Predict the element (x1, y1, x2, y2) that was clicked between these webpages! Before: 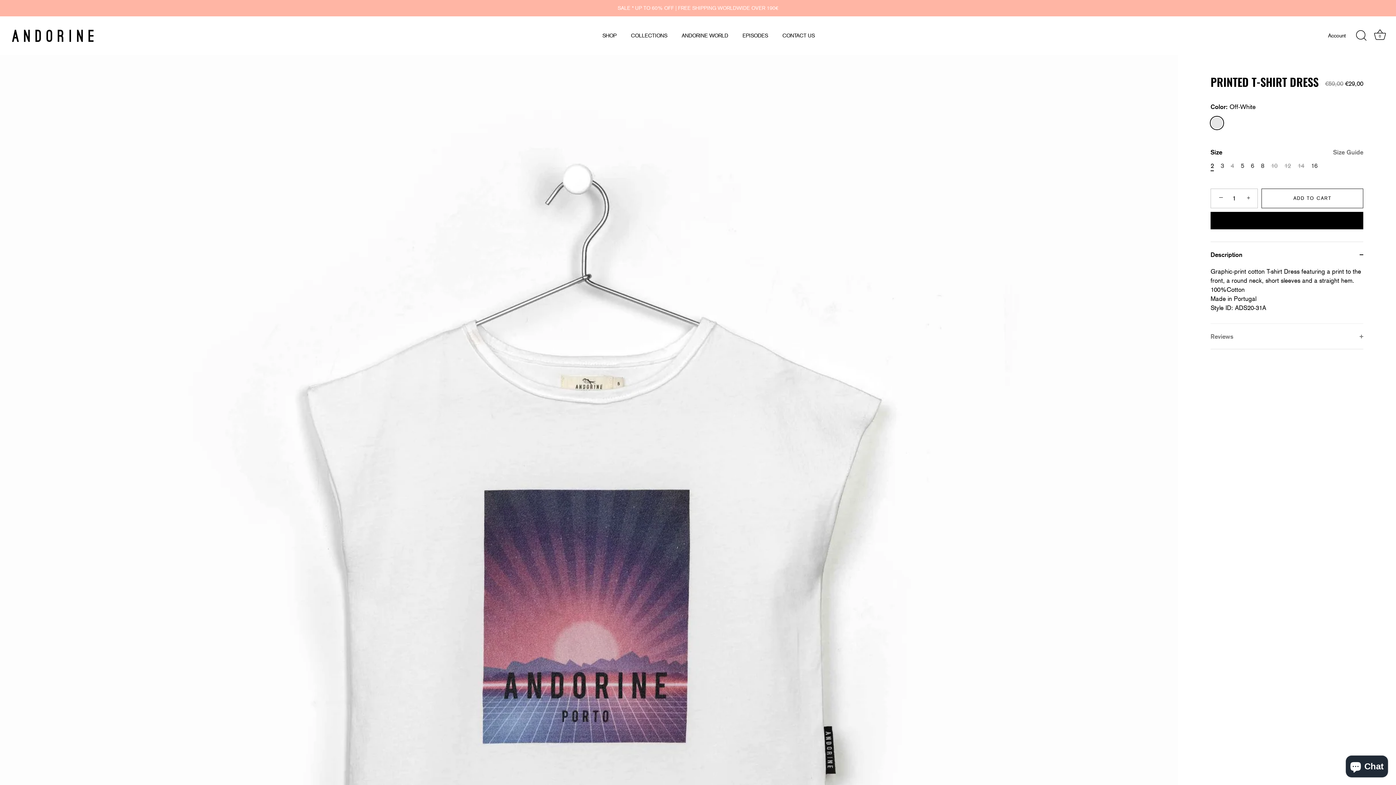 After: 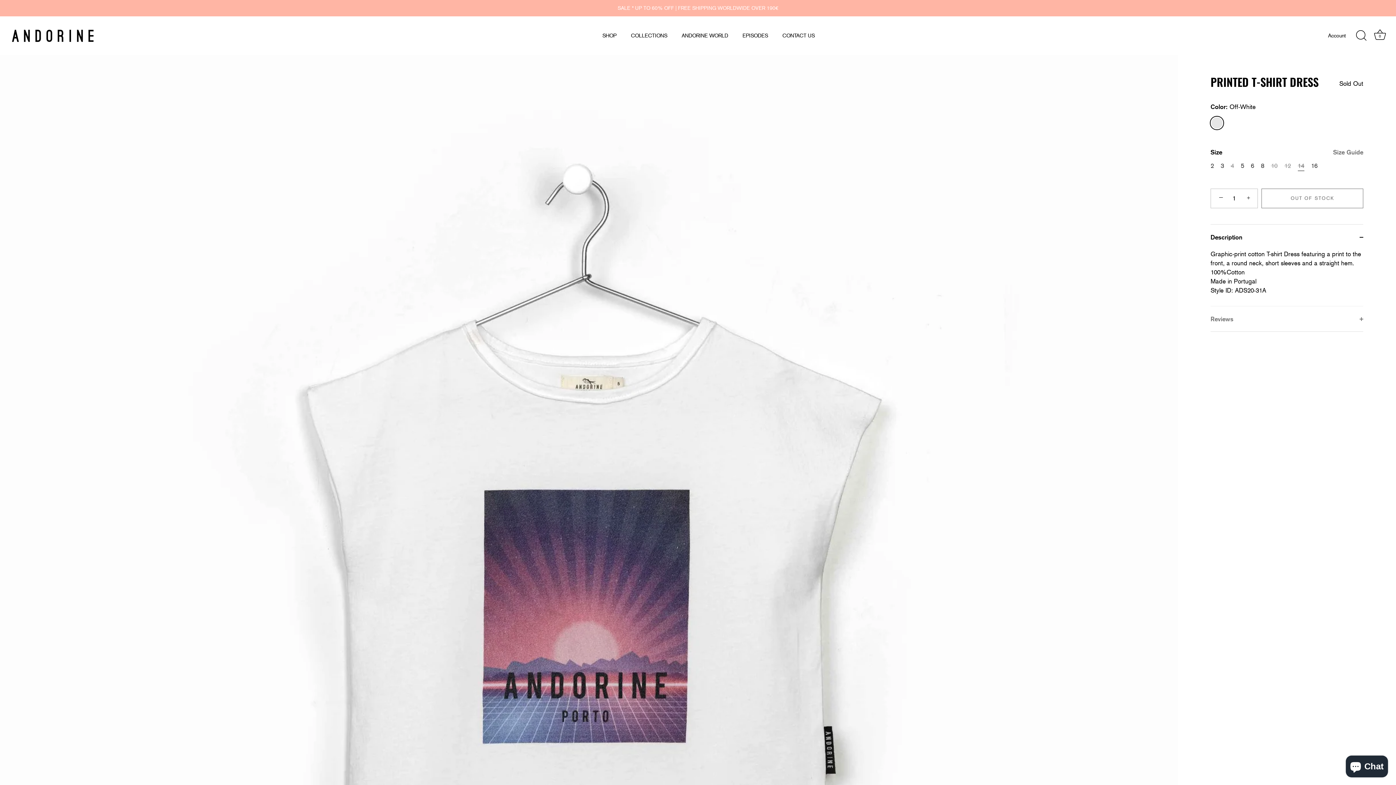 Action: bbox: (1298, 162, 1304, 169) label: 14